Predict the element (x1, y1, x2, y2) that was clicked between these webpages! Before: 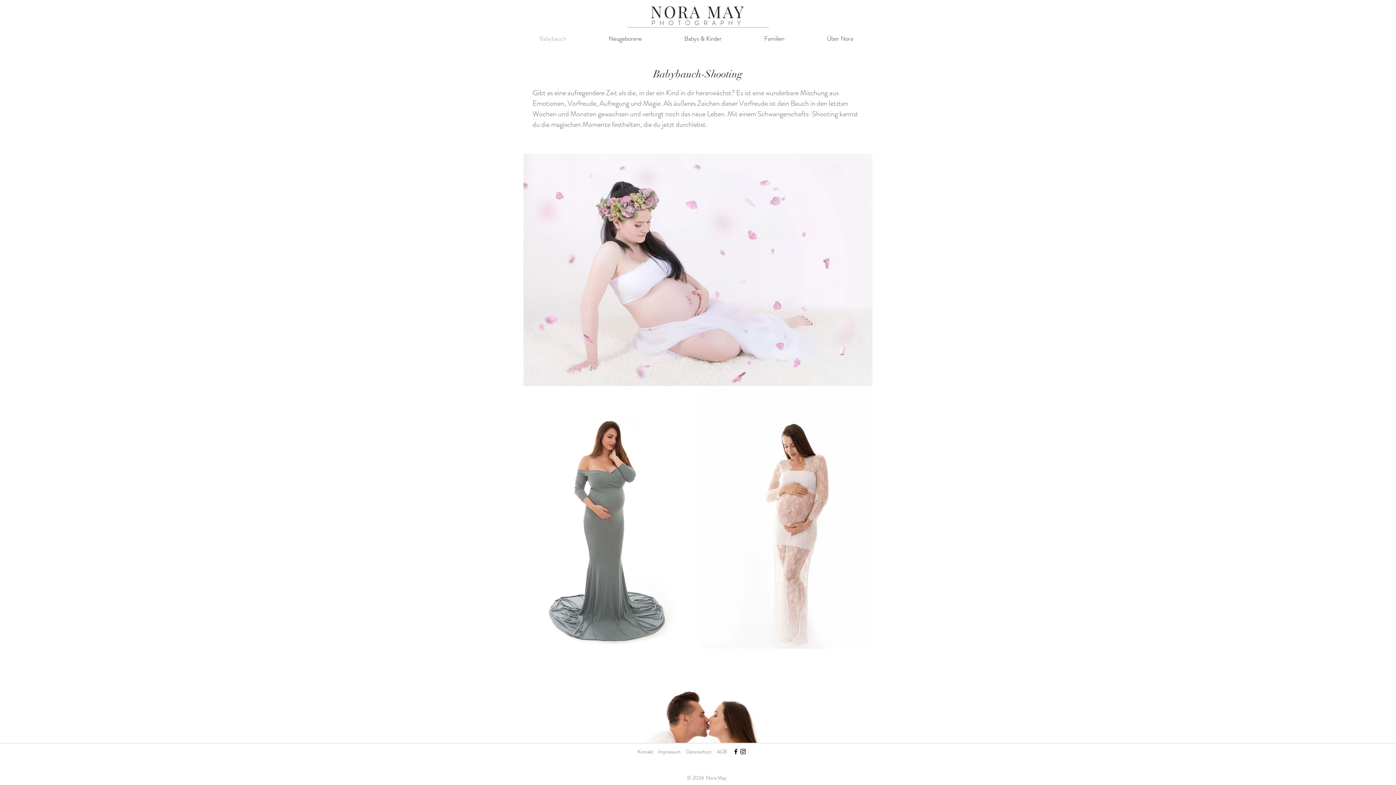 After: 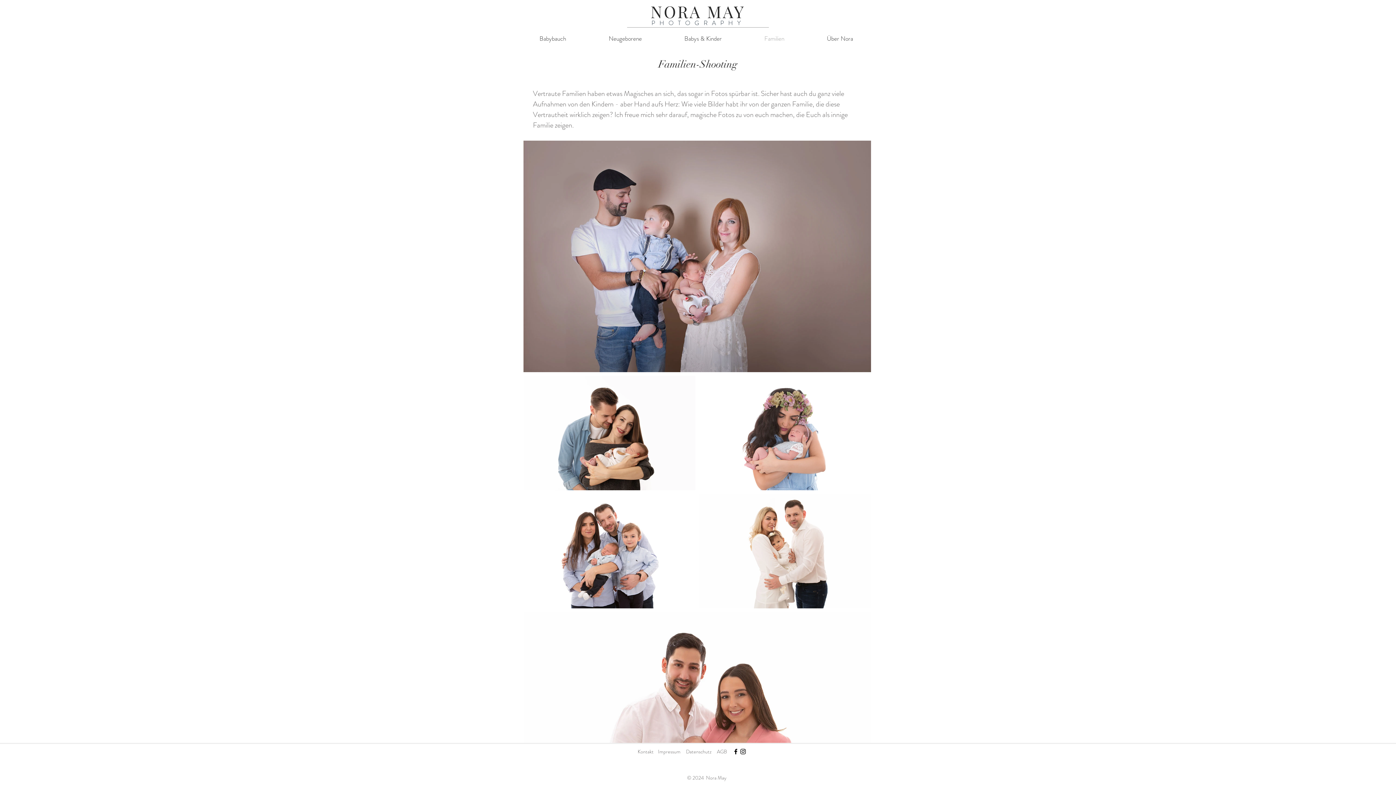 Action: bbox: (743, 32, 805, 45) label: Familien